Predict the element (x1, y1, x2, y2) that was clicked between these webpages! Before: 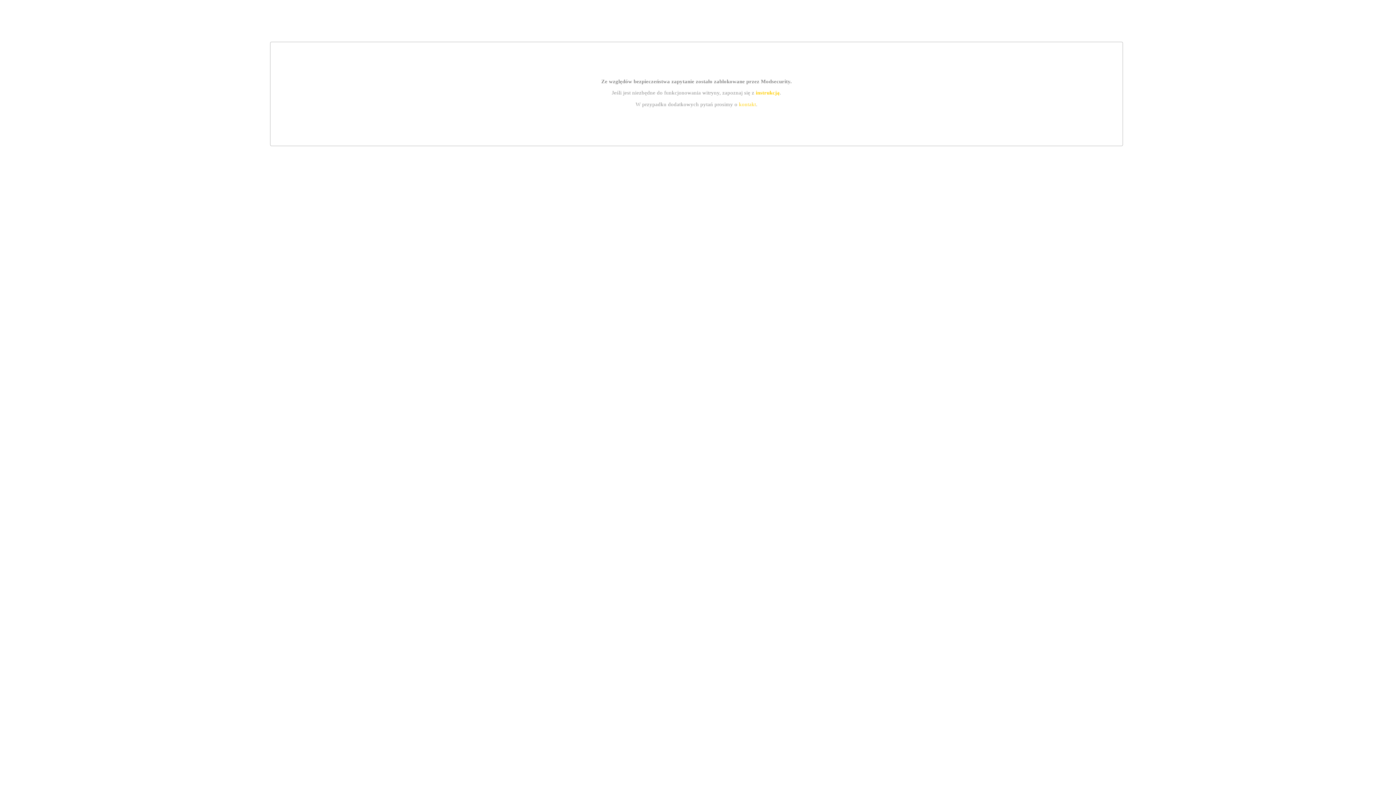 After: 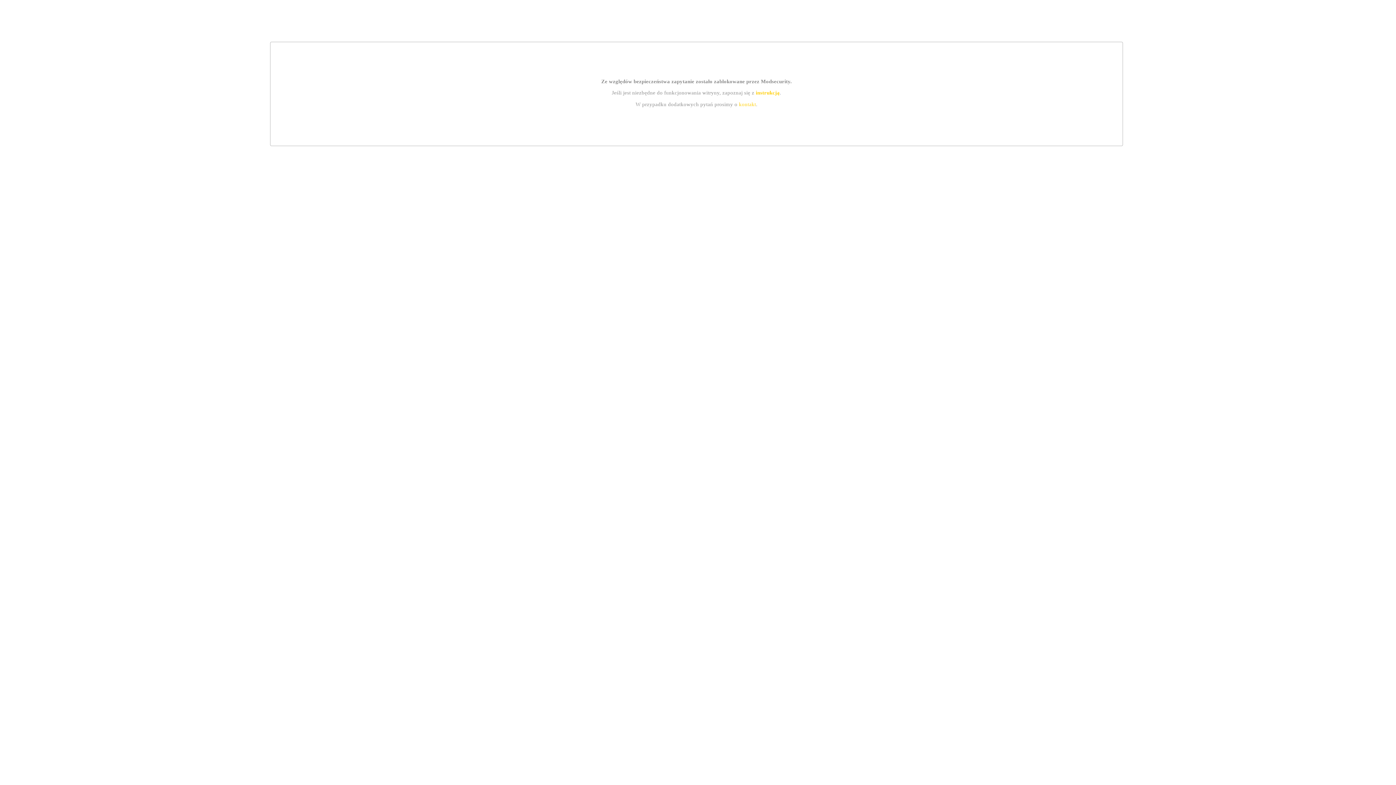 Action: bbox: (739, 101, 756, 107) label: kontakt